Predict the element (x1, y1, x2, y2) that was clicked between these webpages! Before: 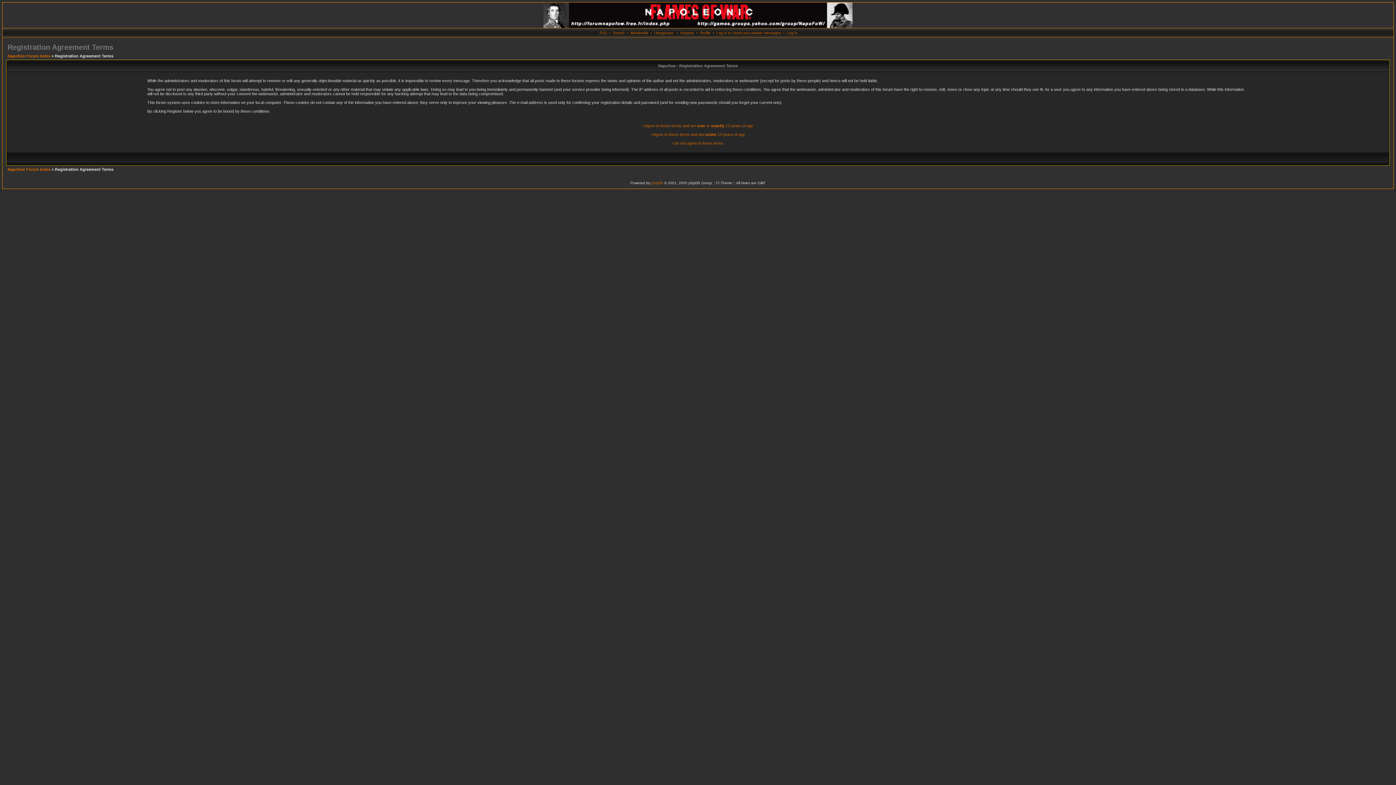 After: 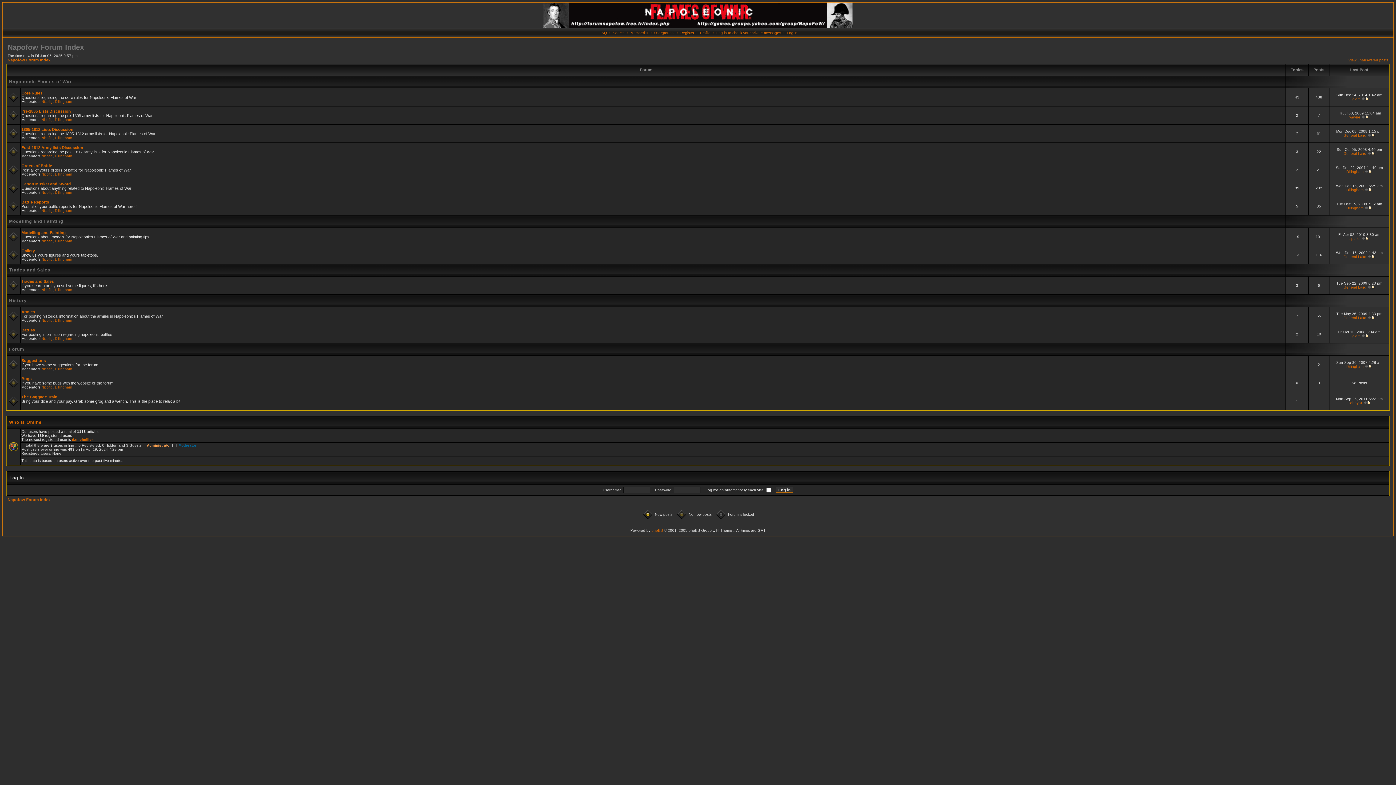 Action: label: I do not agree to these terms bbox: (672, 141, 723, 145)